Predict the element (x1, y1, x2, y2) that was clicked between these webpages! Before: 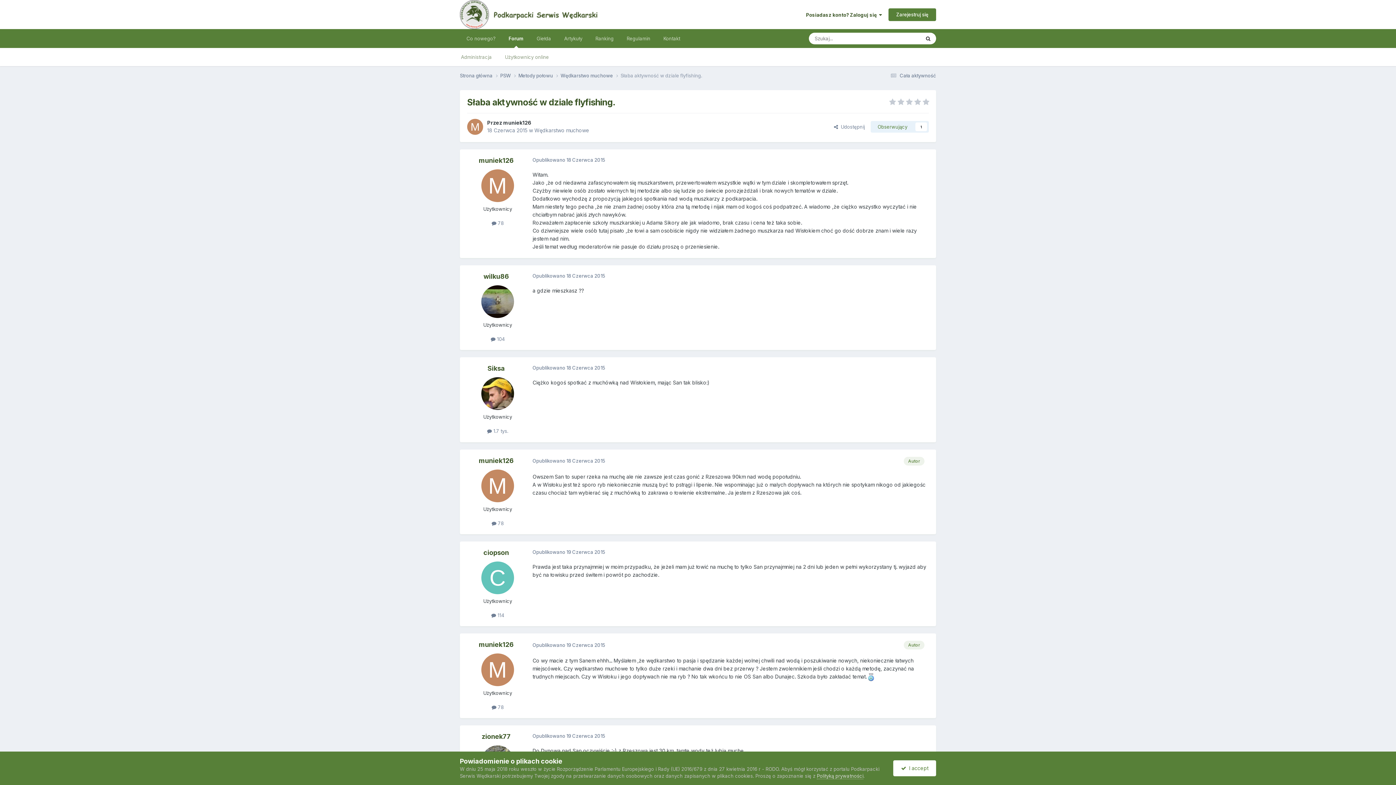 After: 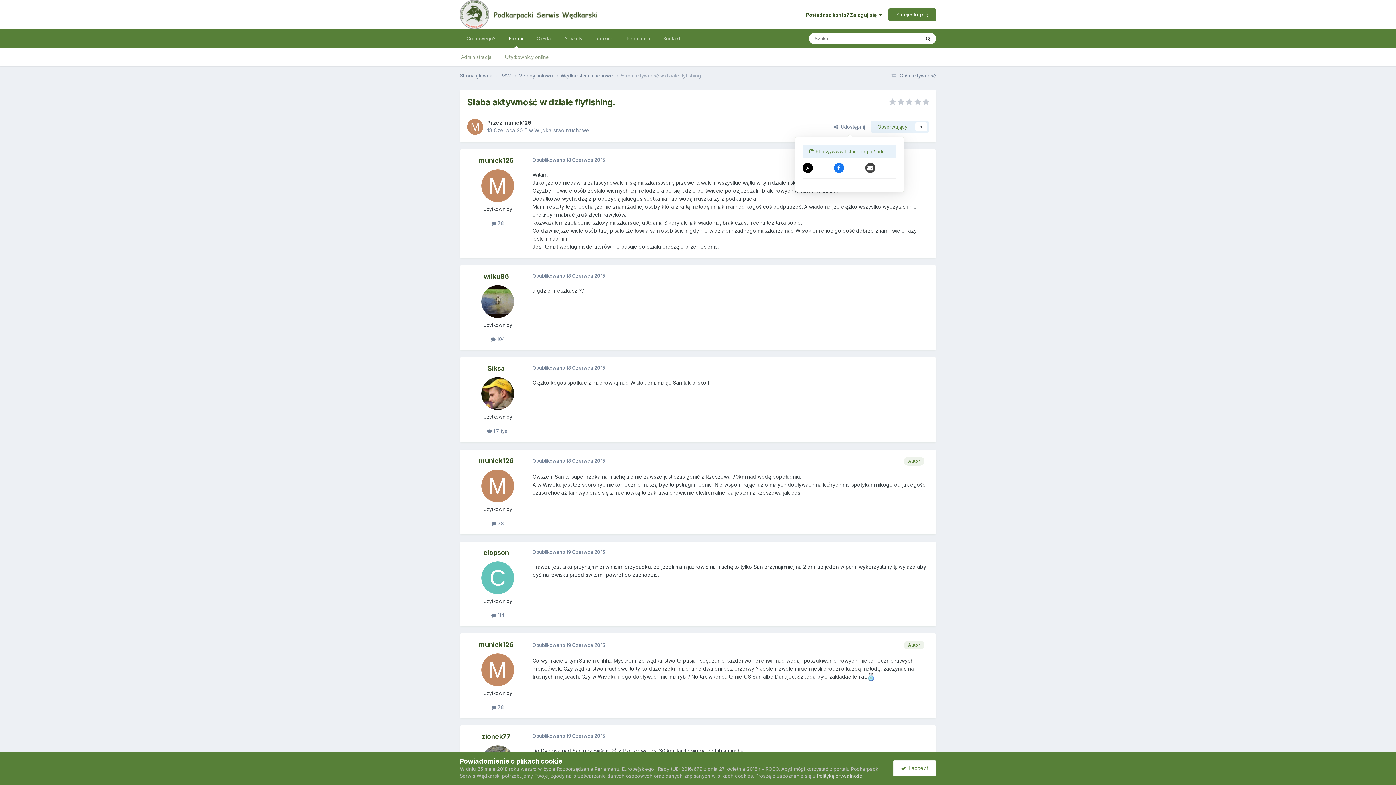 Action: bbox: (828, 121, 870, 132) label:   Udostępnij